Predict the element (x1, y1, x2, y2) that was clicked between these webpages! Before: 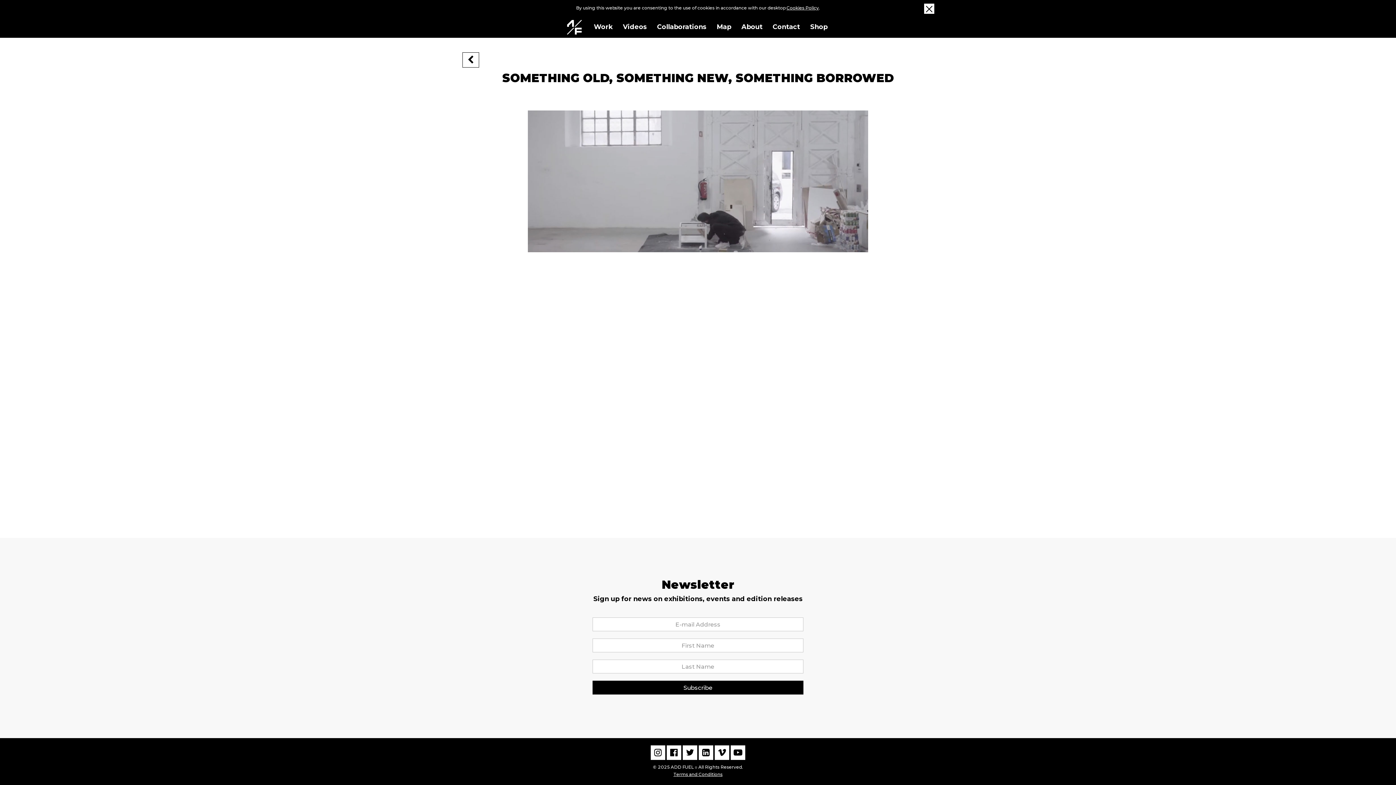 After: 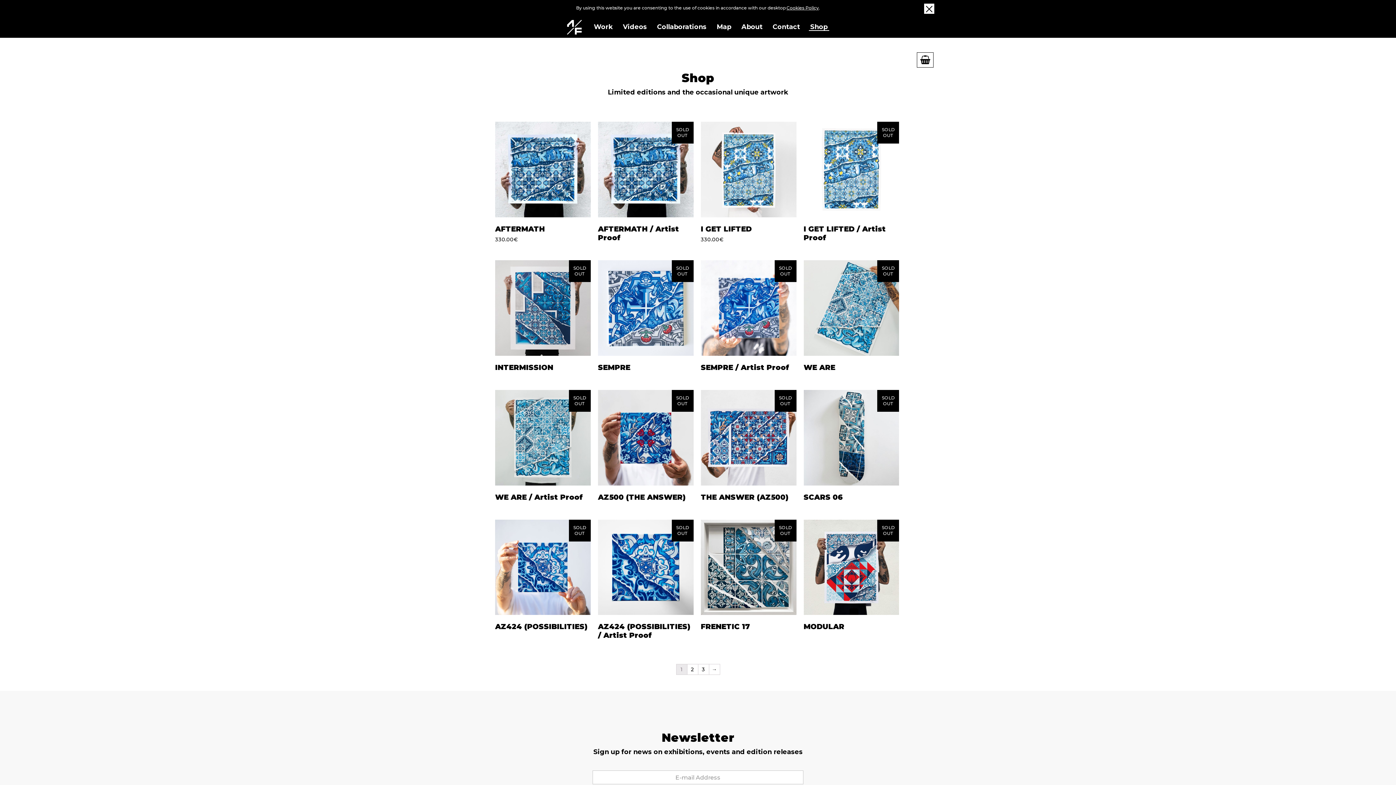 Action: label: Shop bbox: (808, 22, 829, 30)